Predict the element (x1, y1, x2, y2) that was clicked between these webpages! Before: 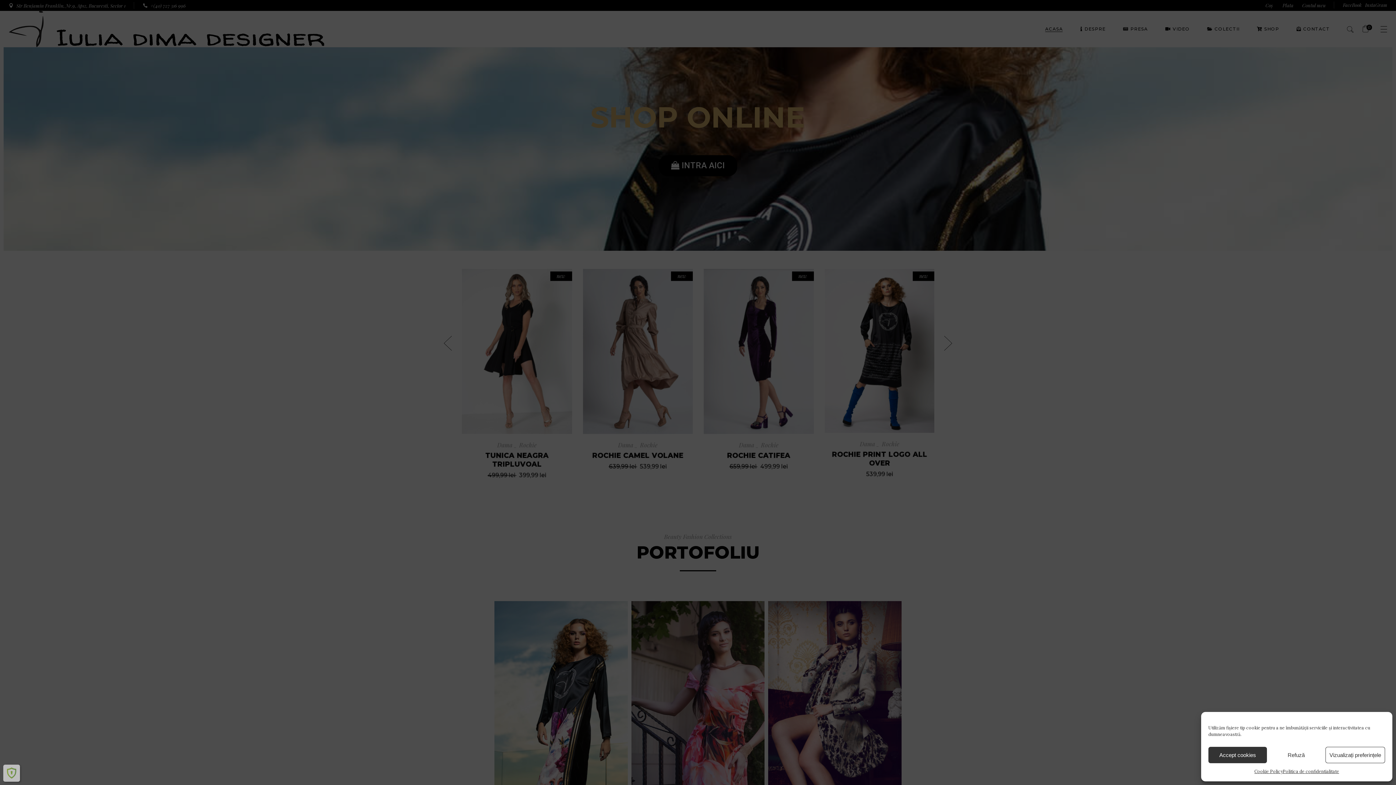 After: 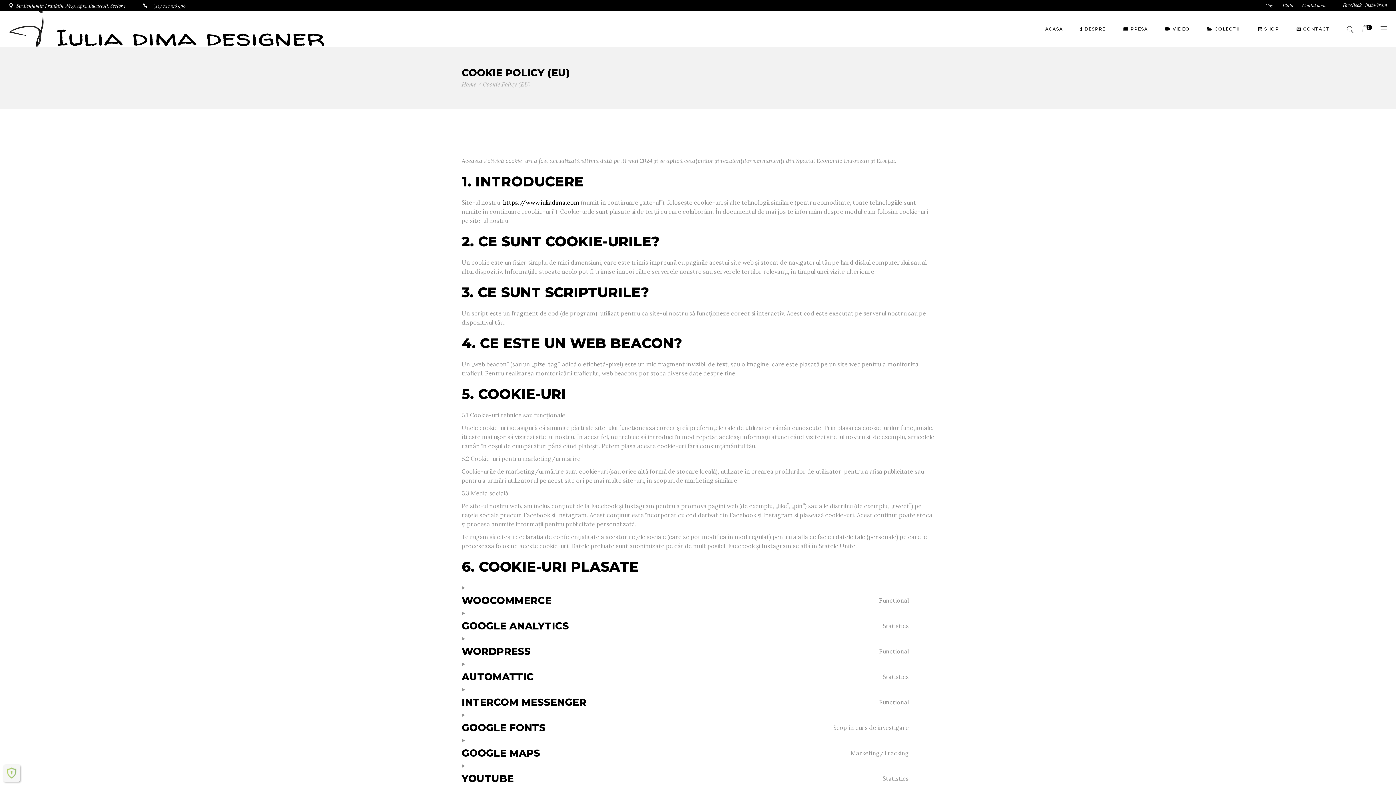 Action: label: Cookie Policy bbox: (1254, 767, 1283, 776)